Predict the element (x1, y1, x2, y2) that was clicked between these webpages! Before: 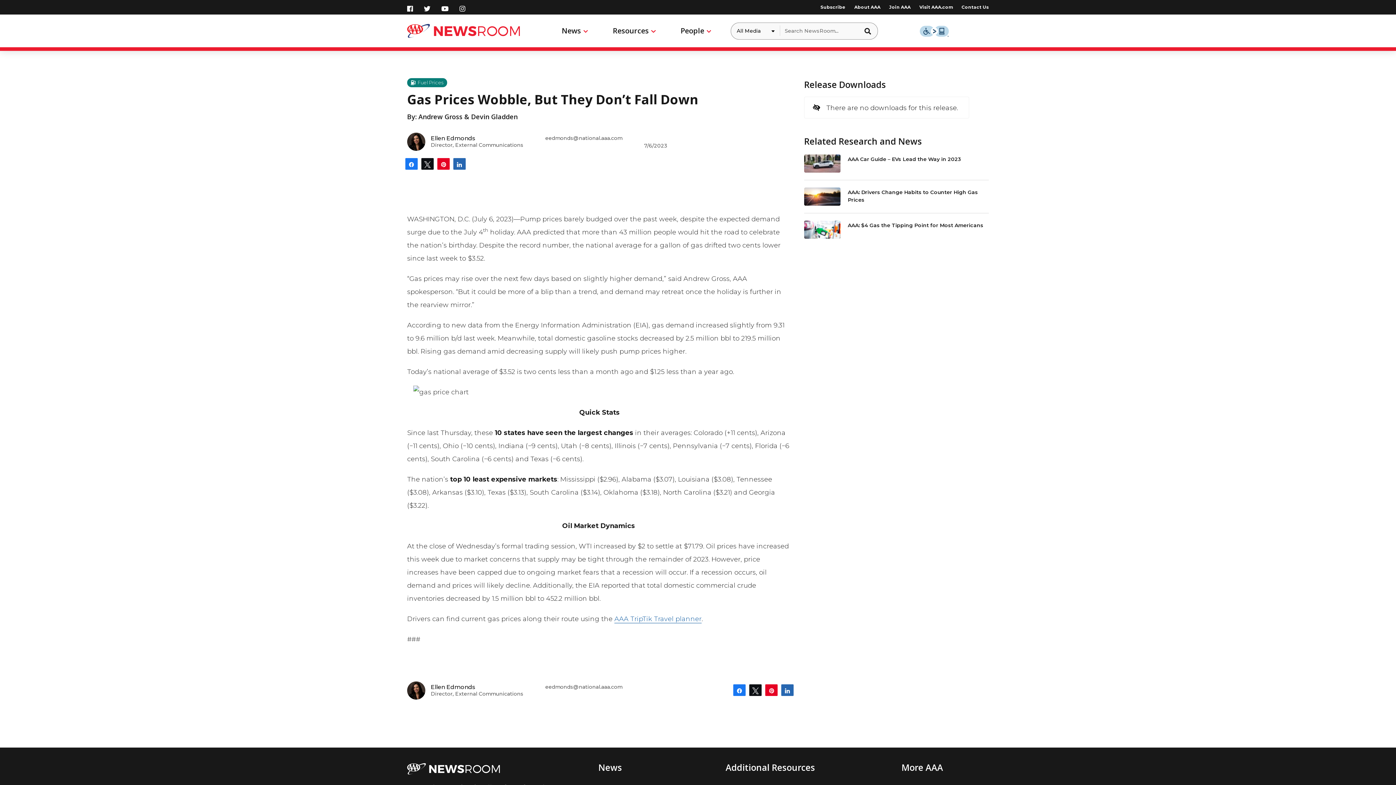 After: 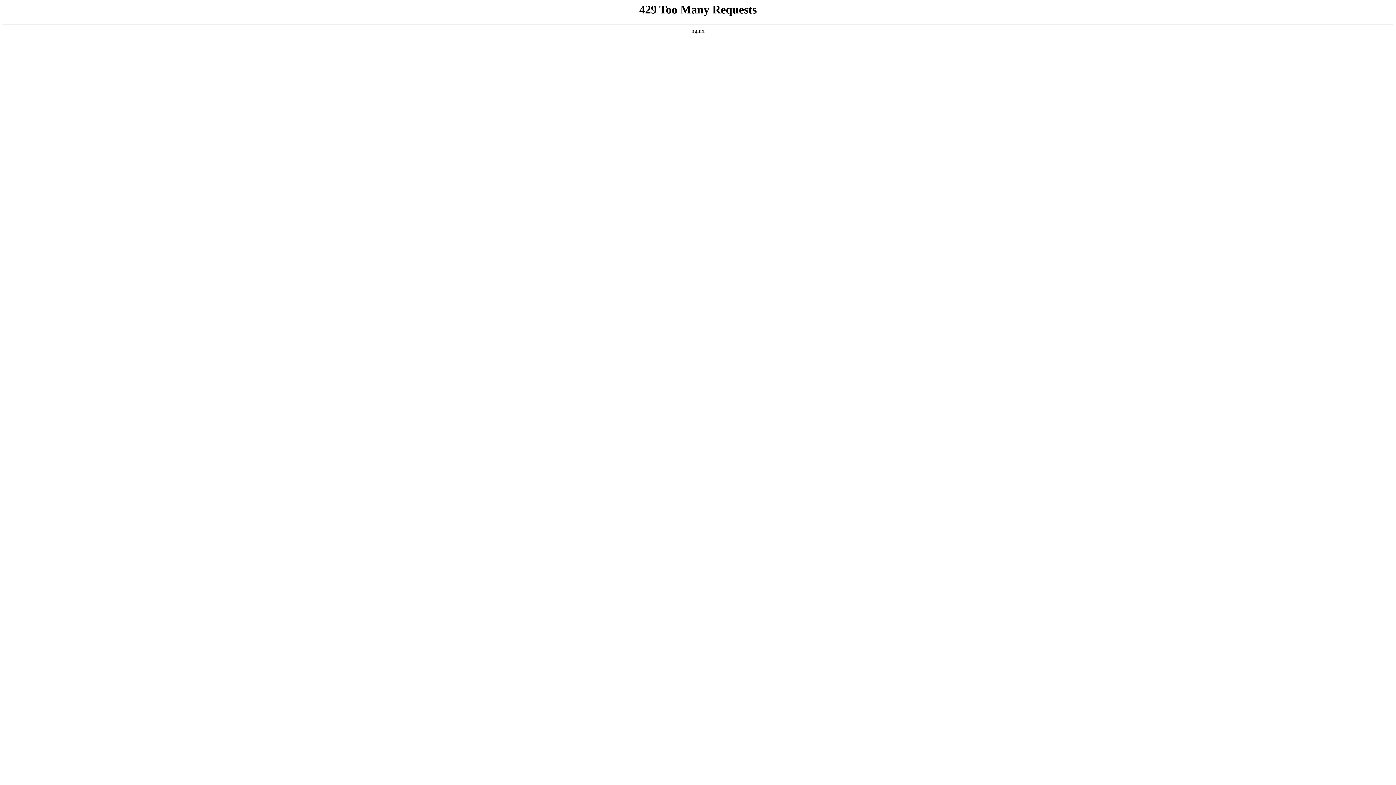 Action: bbox: (957, 0, 993, 14) label: Contact Us